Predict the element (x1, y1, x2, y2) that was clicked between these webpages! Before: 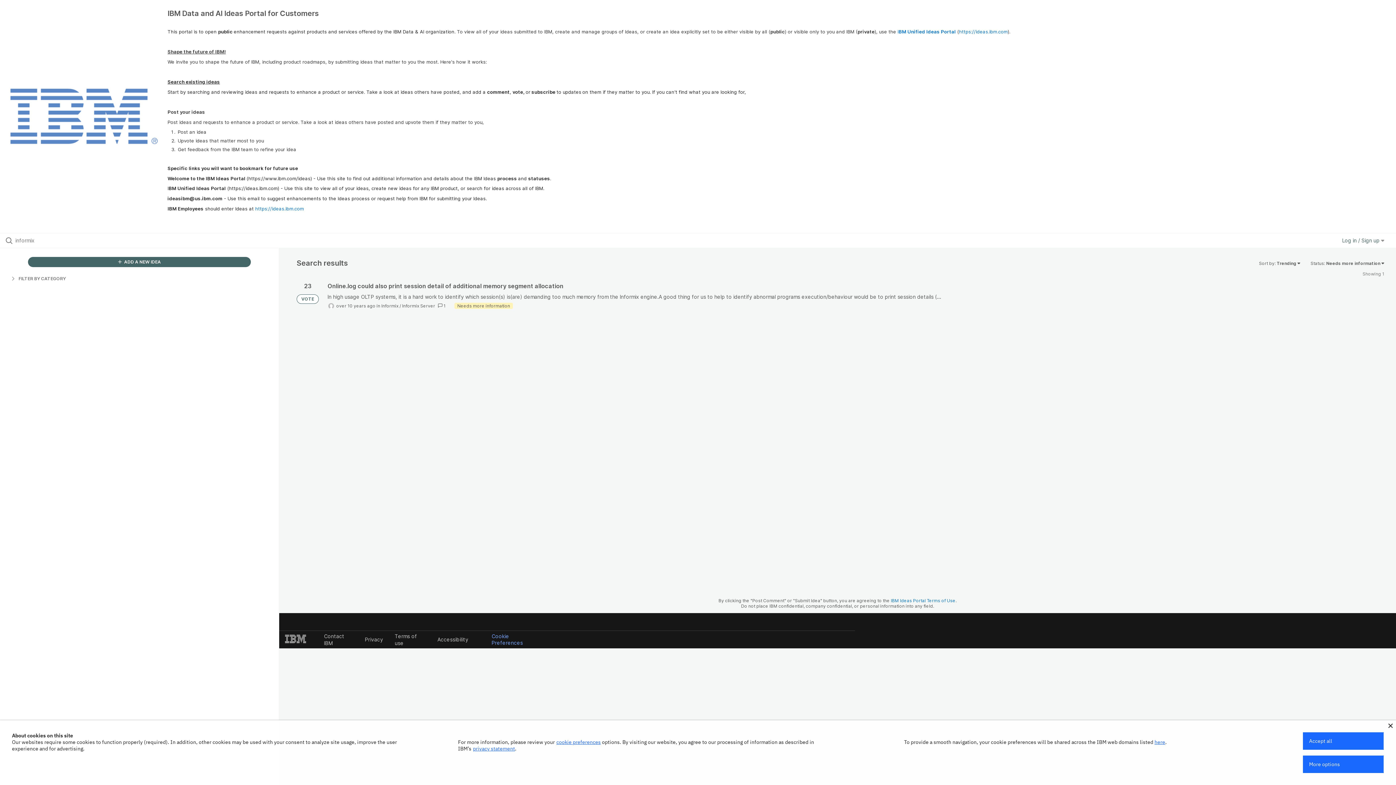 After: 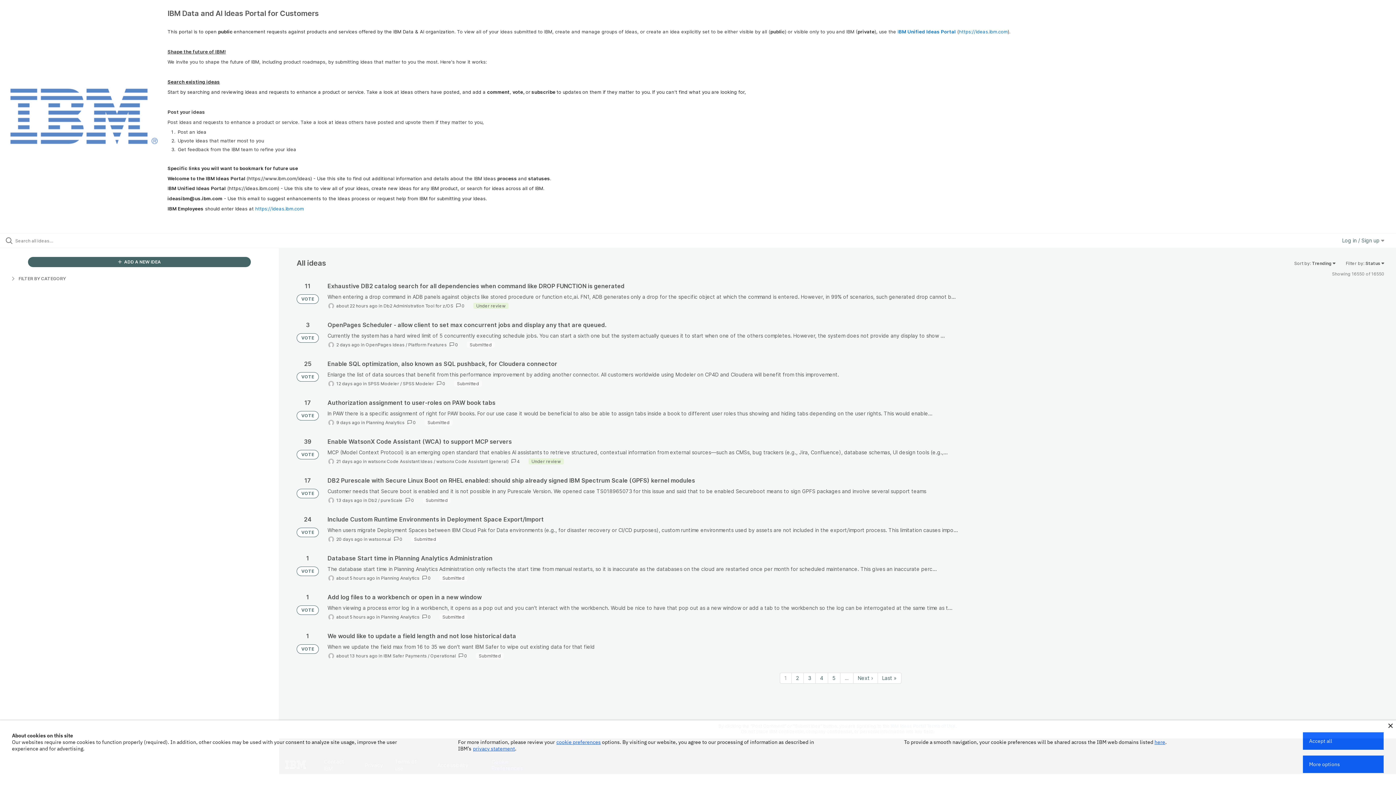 Action: bbox: (0, 87, 167, 145)